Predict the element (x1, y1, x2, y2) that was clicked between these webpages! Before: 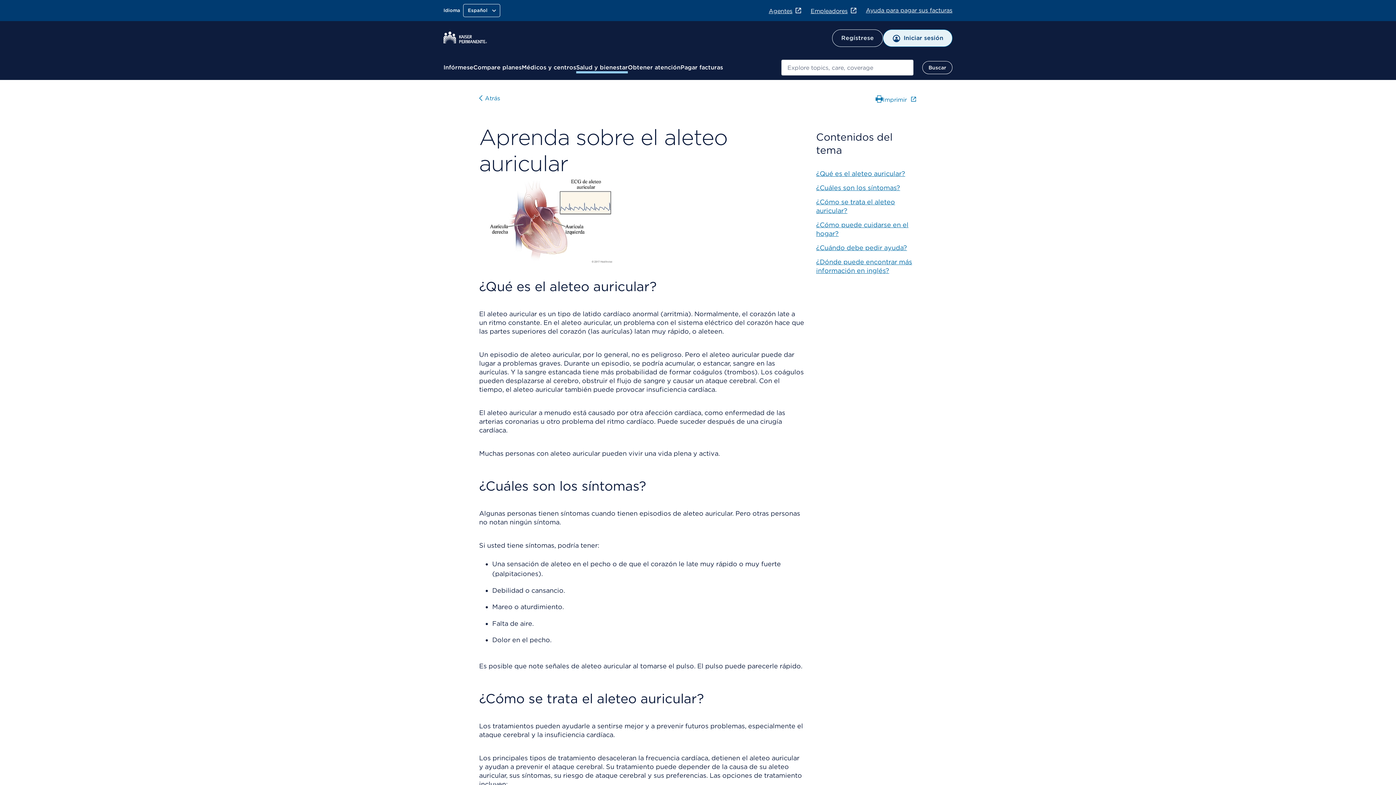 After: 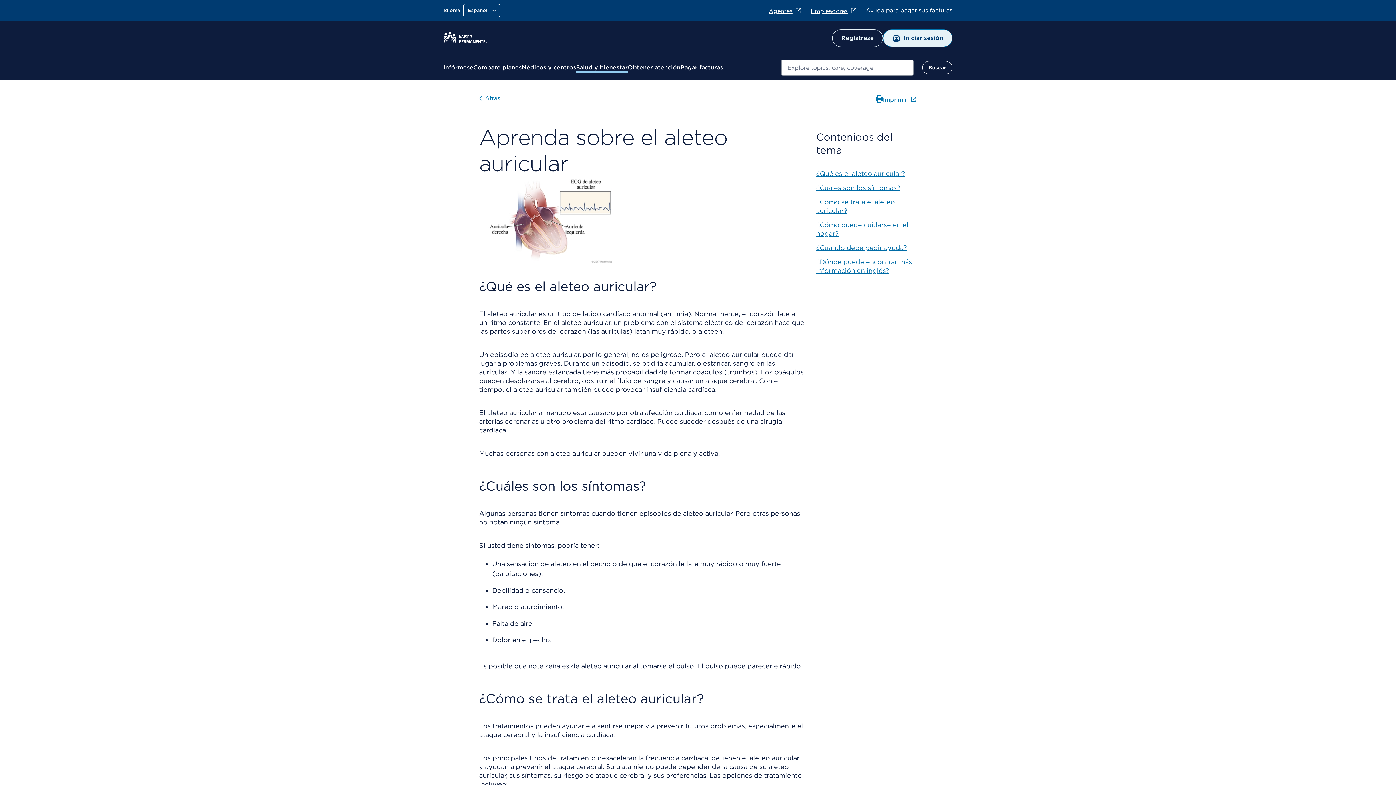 Action: bbox: (810, 7, 857, 14) label: Empleadores